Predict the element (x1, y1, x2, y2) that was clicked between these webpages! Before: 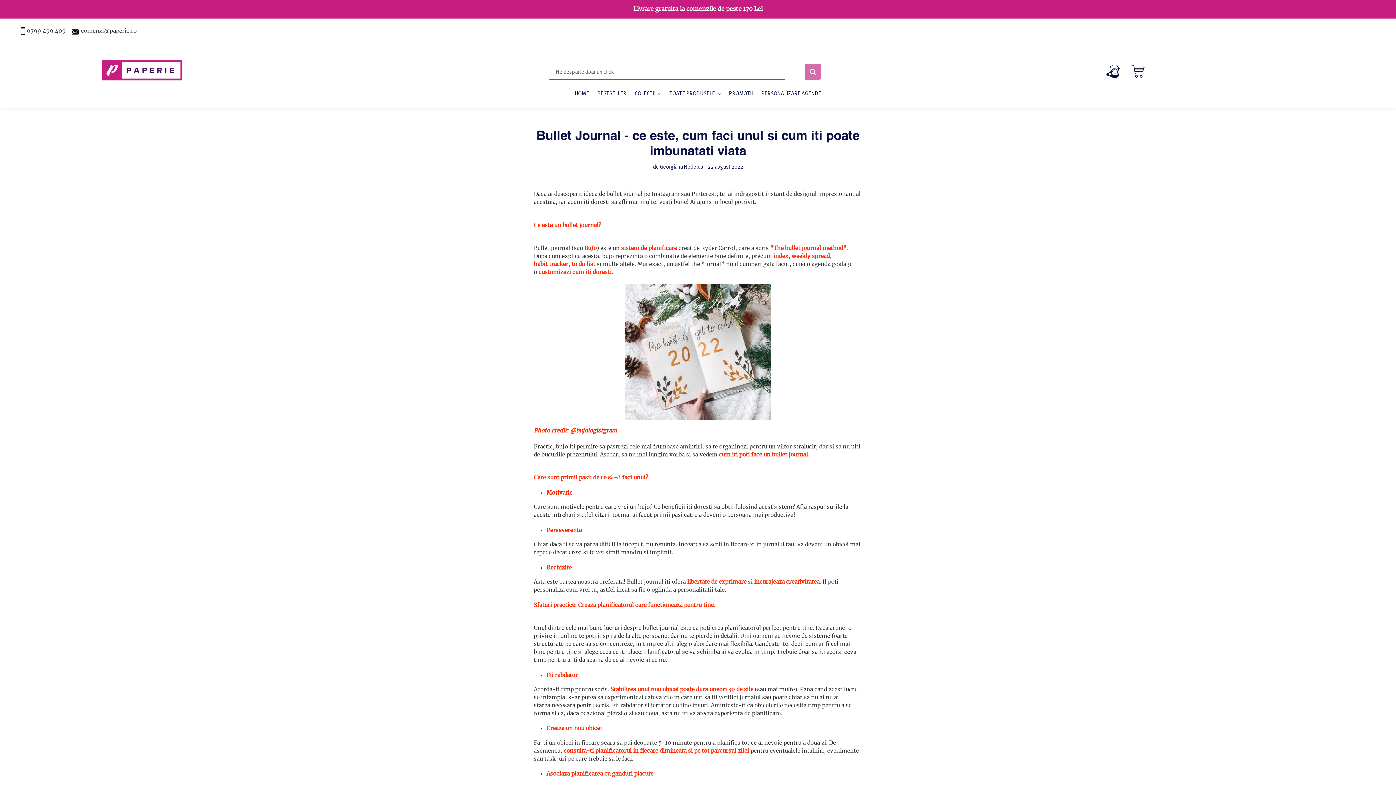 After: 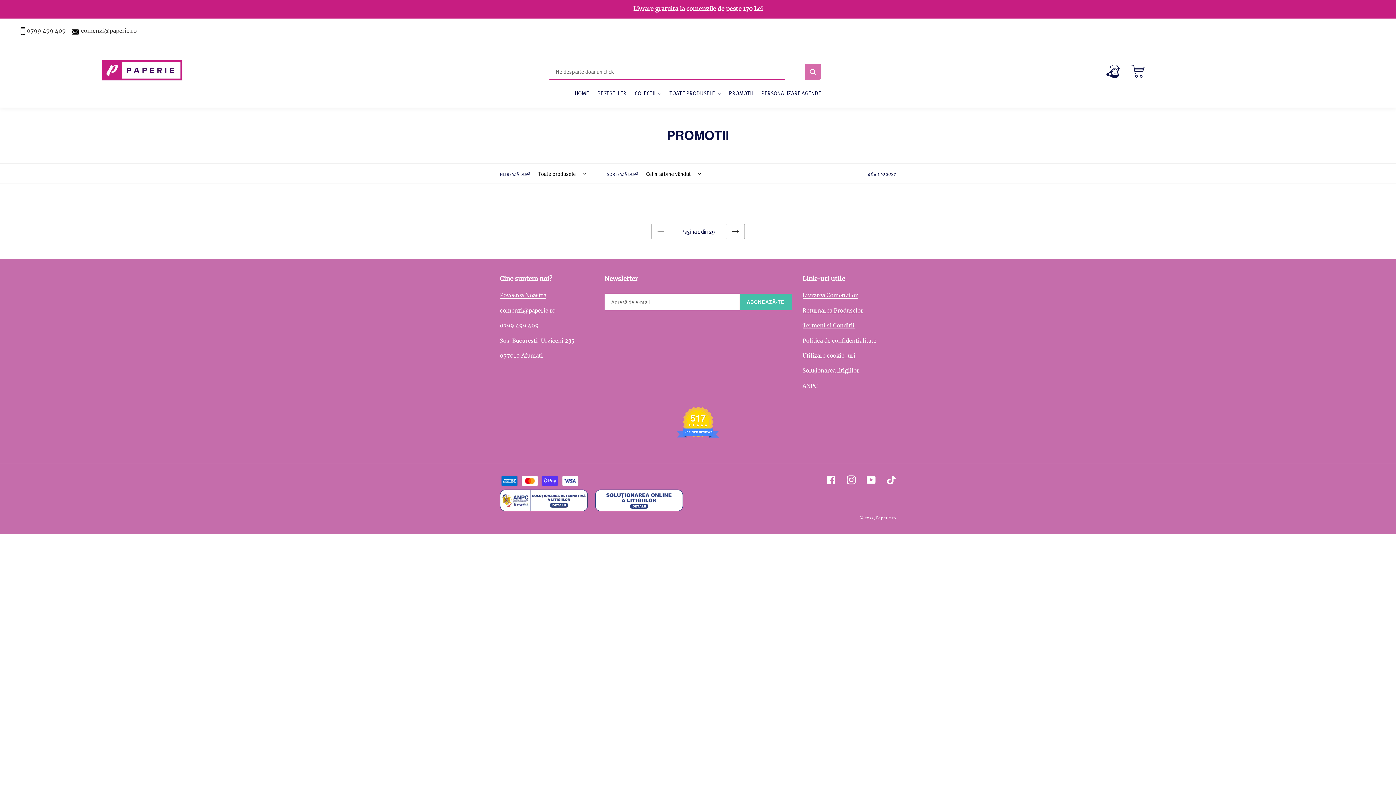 Action: bbox: (725, 89, 756, 98) label: PROMOTII